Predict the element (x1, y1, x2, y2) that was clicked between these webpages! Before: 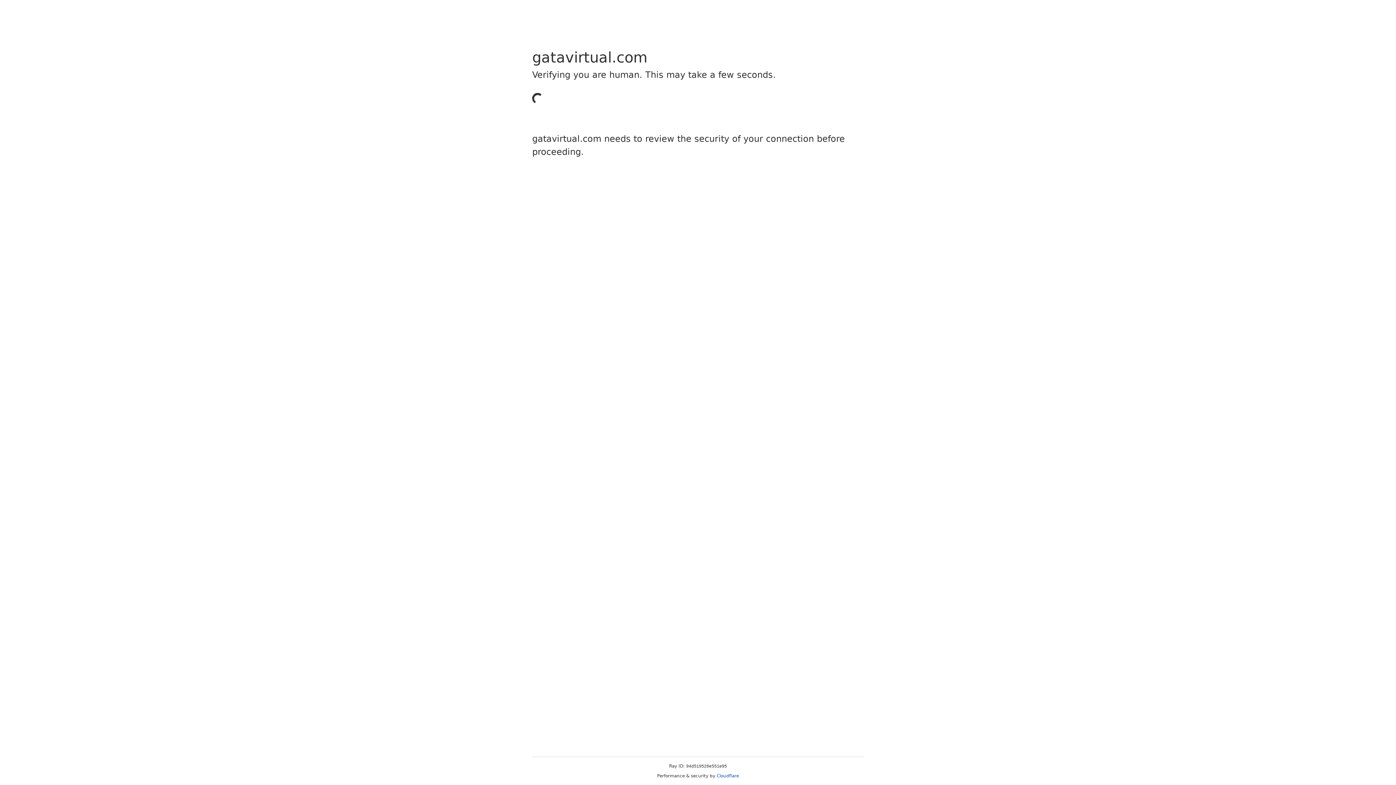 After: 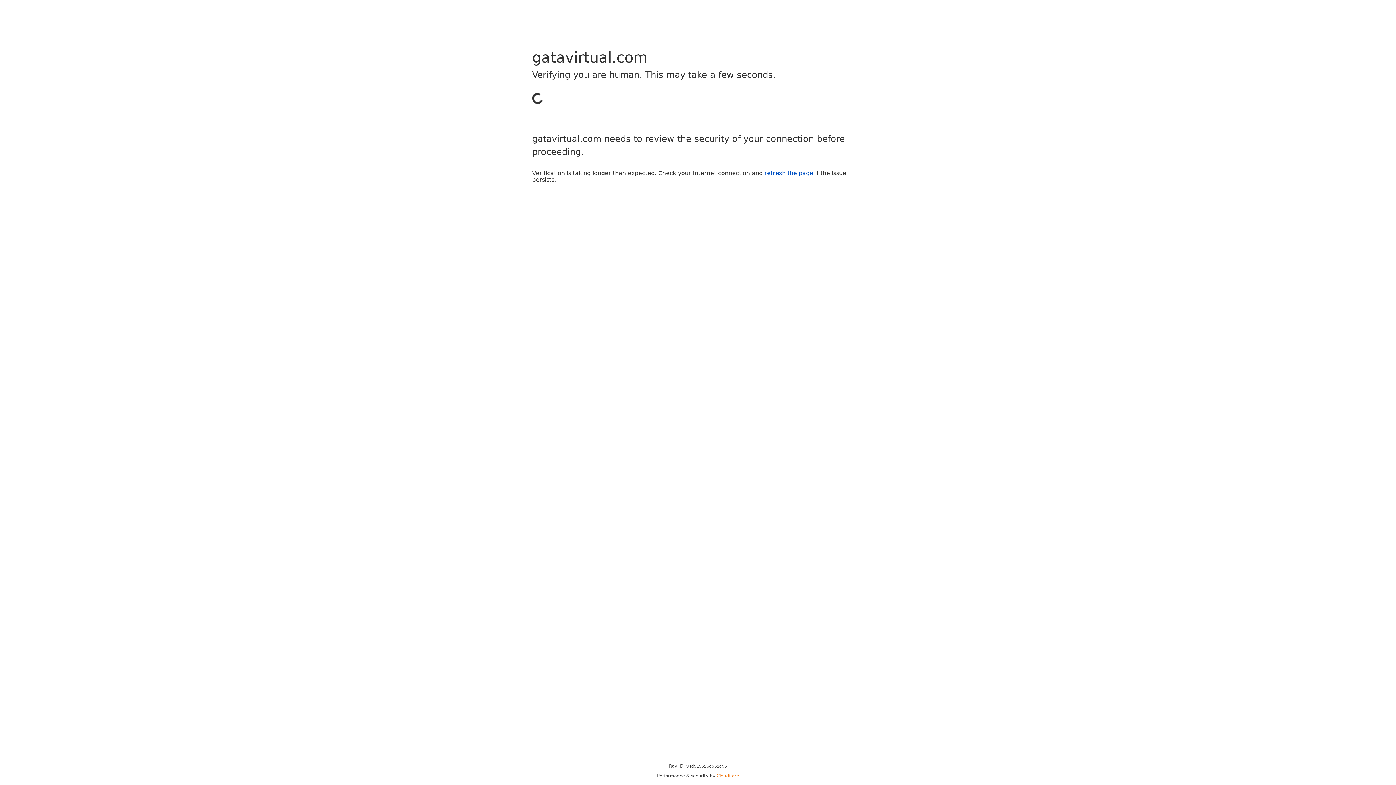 Action: label: Cloudflare bbox: (716, 773, 739, 778)